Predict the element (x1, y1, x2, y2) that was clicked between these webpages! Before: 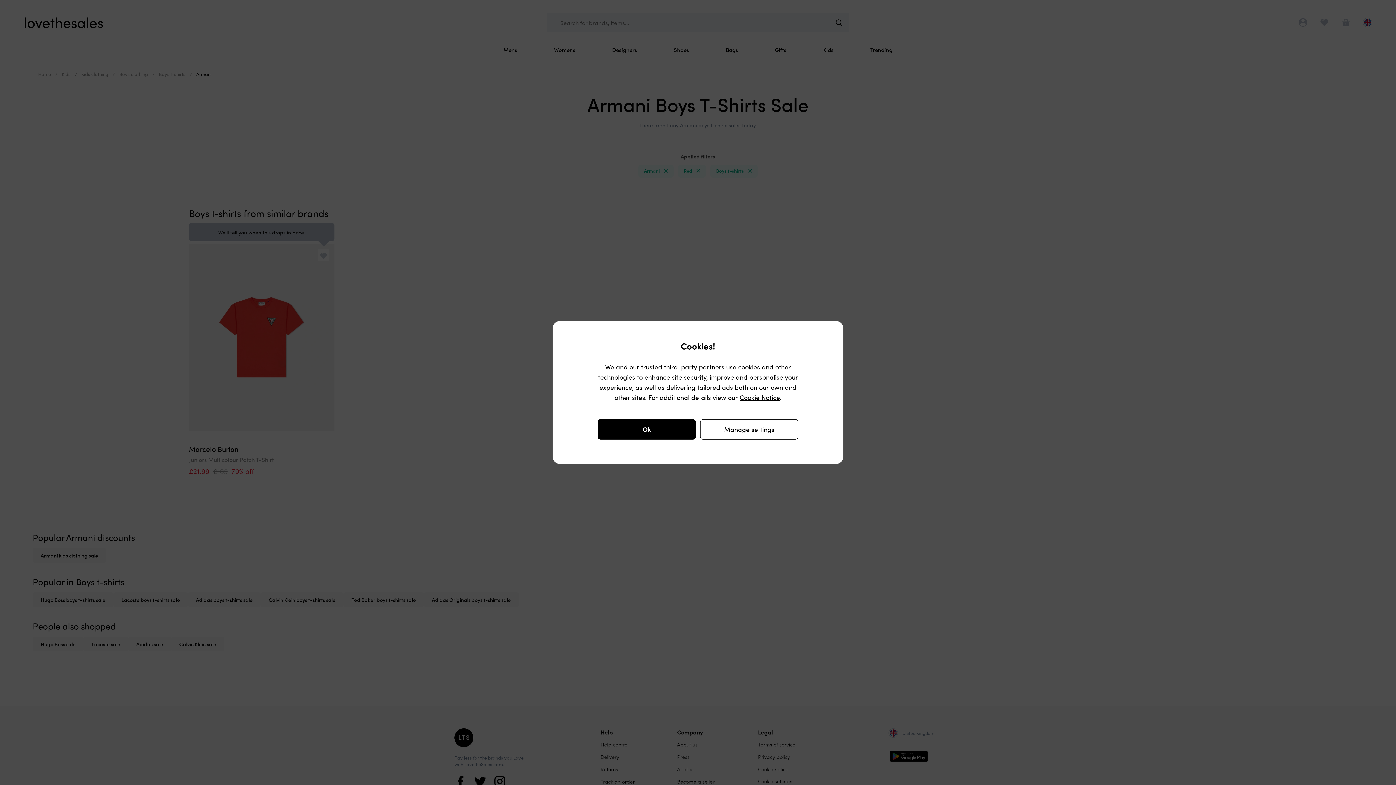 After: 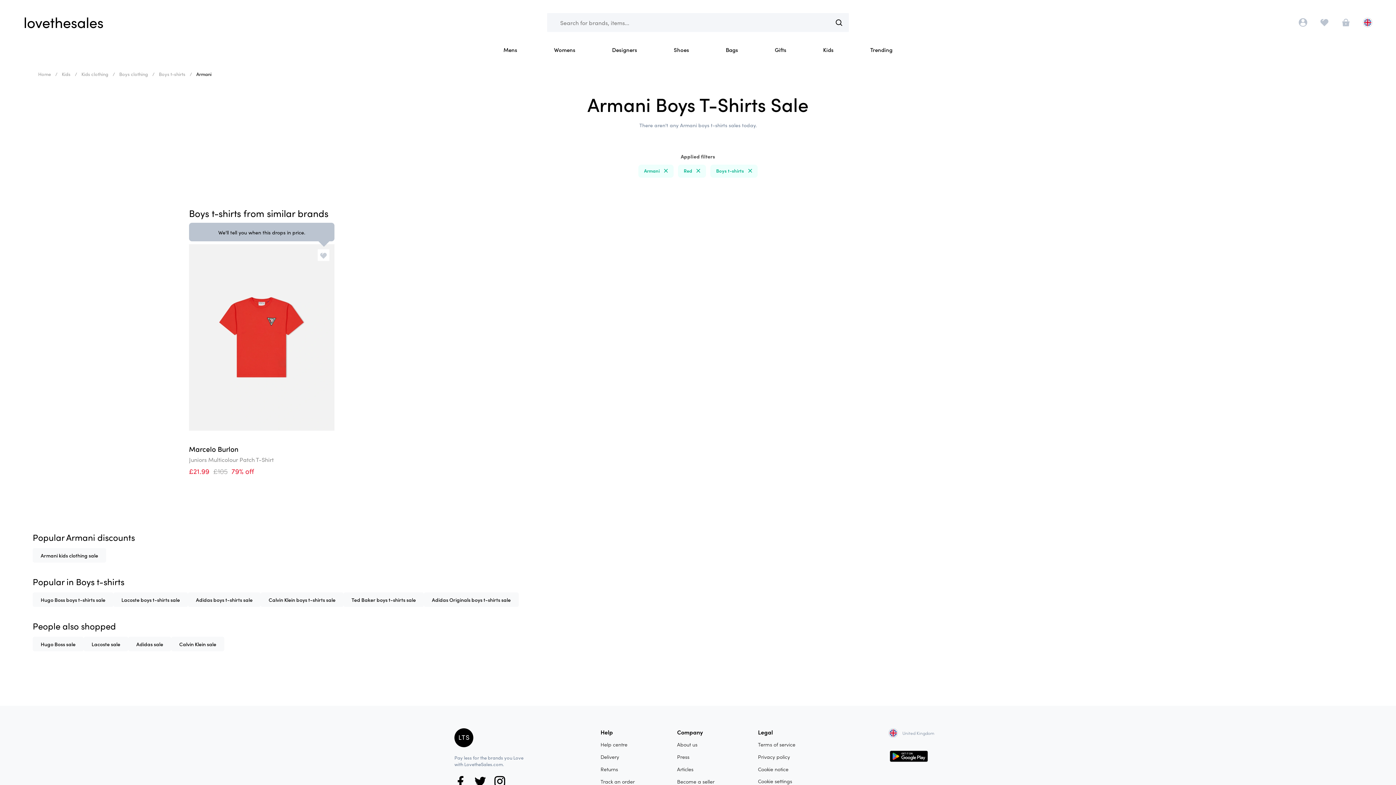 Action: bbox: (597, 419, 696, 439) label: Ok